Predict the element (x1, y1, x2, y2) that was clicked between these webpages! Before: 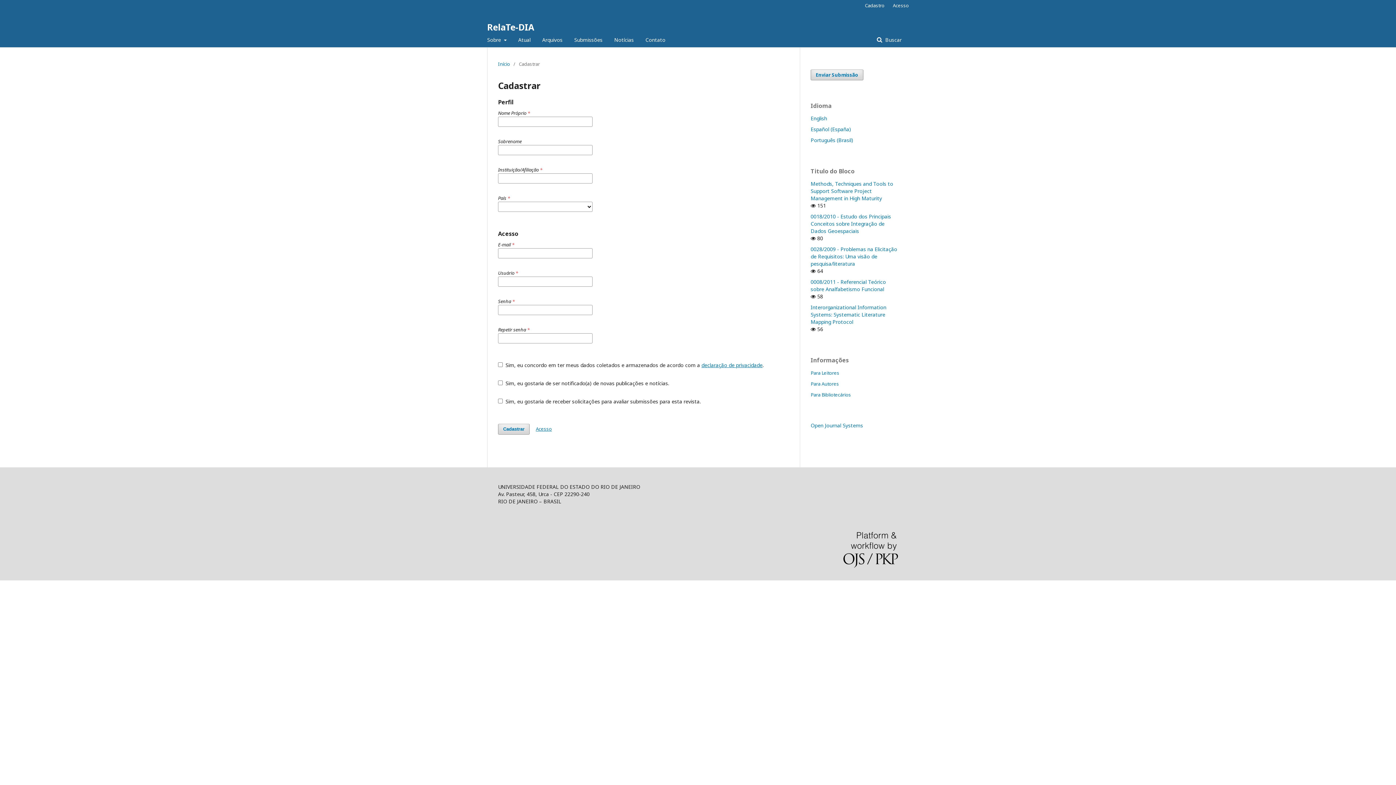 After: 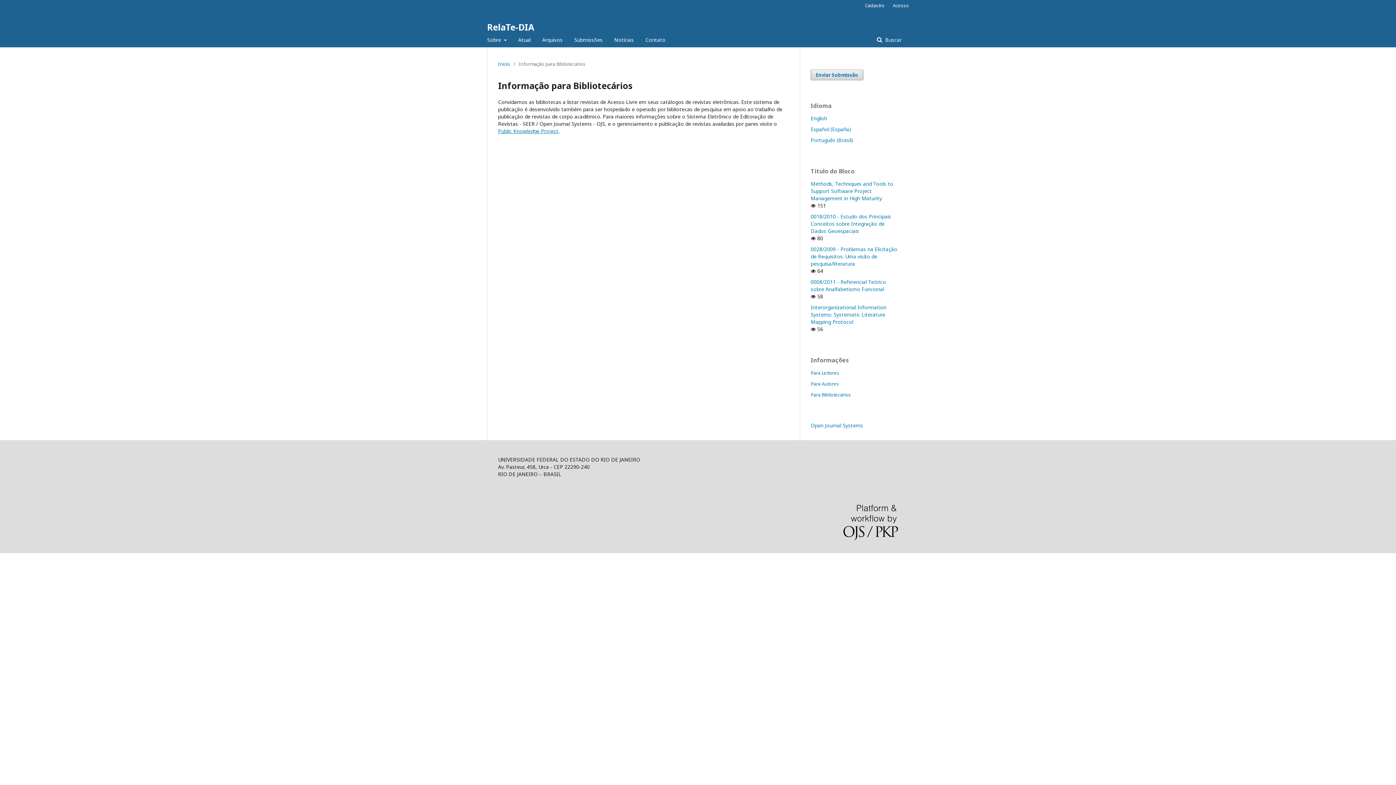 Action: label: Para Bibliotecários bbox: (810, 391, 851, 398)